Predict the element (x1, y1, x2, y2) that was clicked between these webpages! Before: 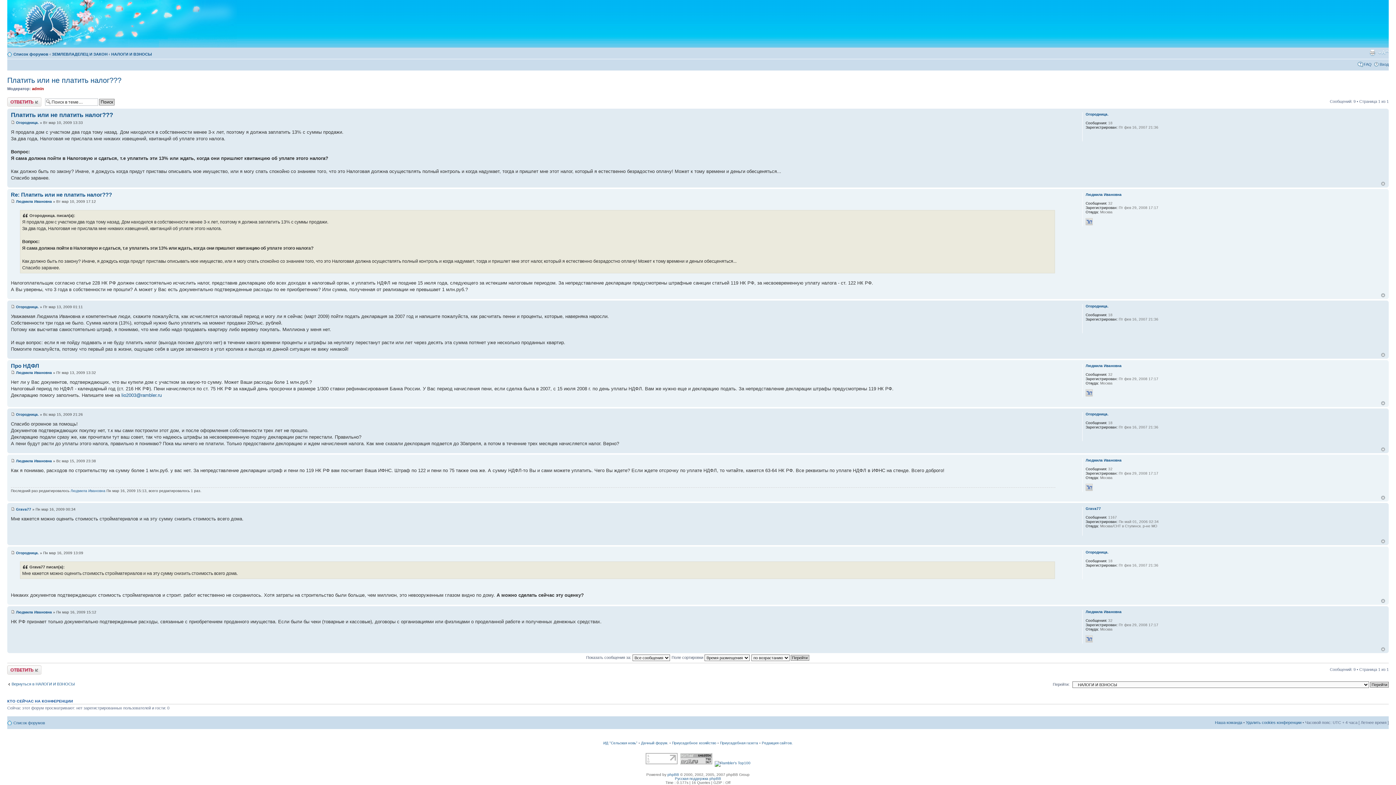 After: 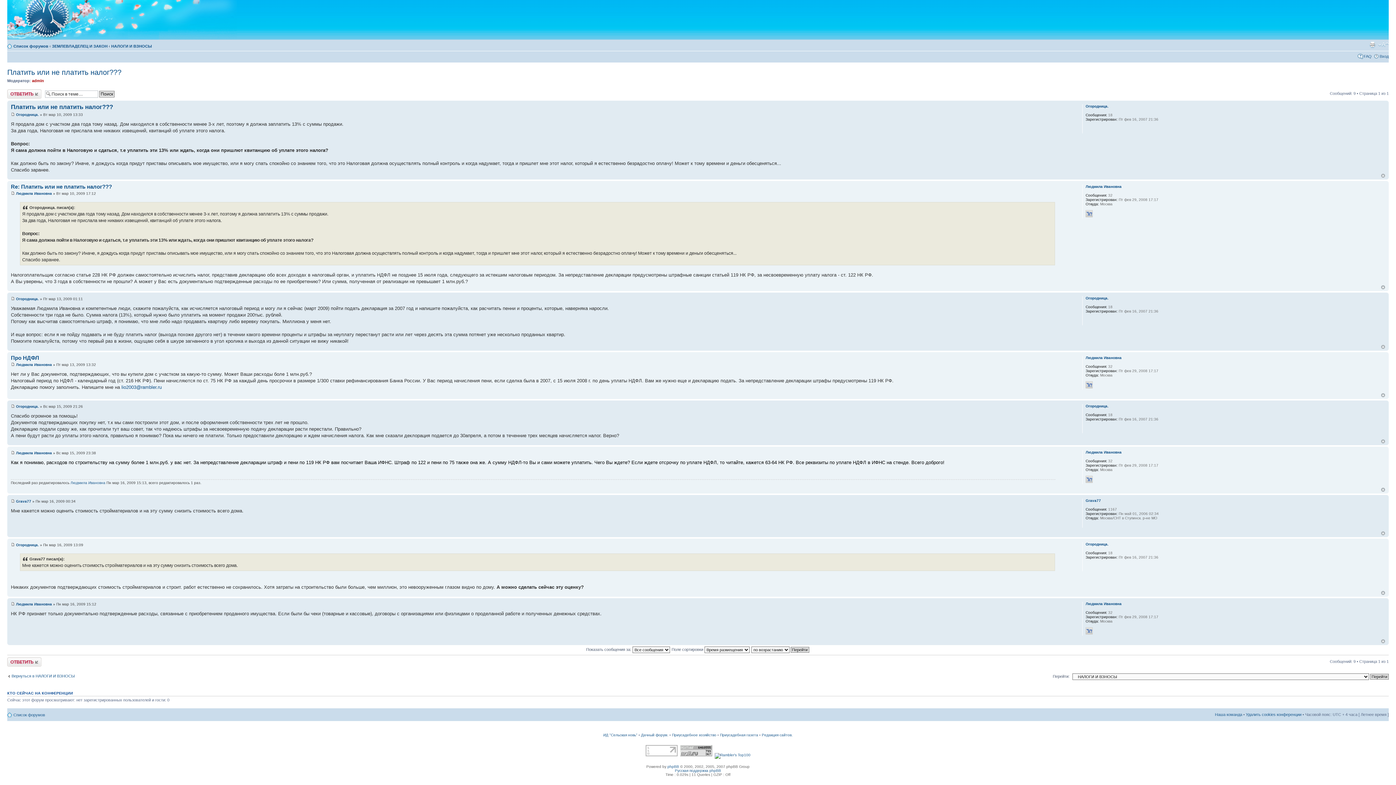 Action: bbox: (10, 459, 14, 463)